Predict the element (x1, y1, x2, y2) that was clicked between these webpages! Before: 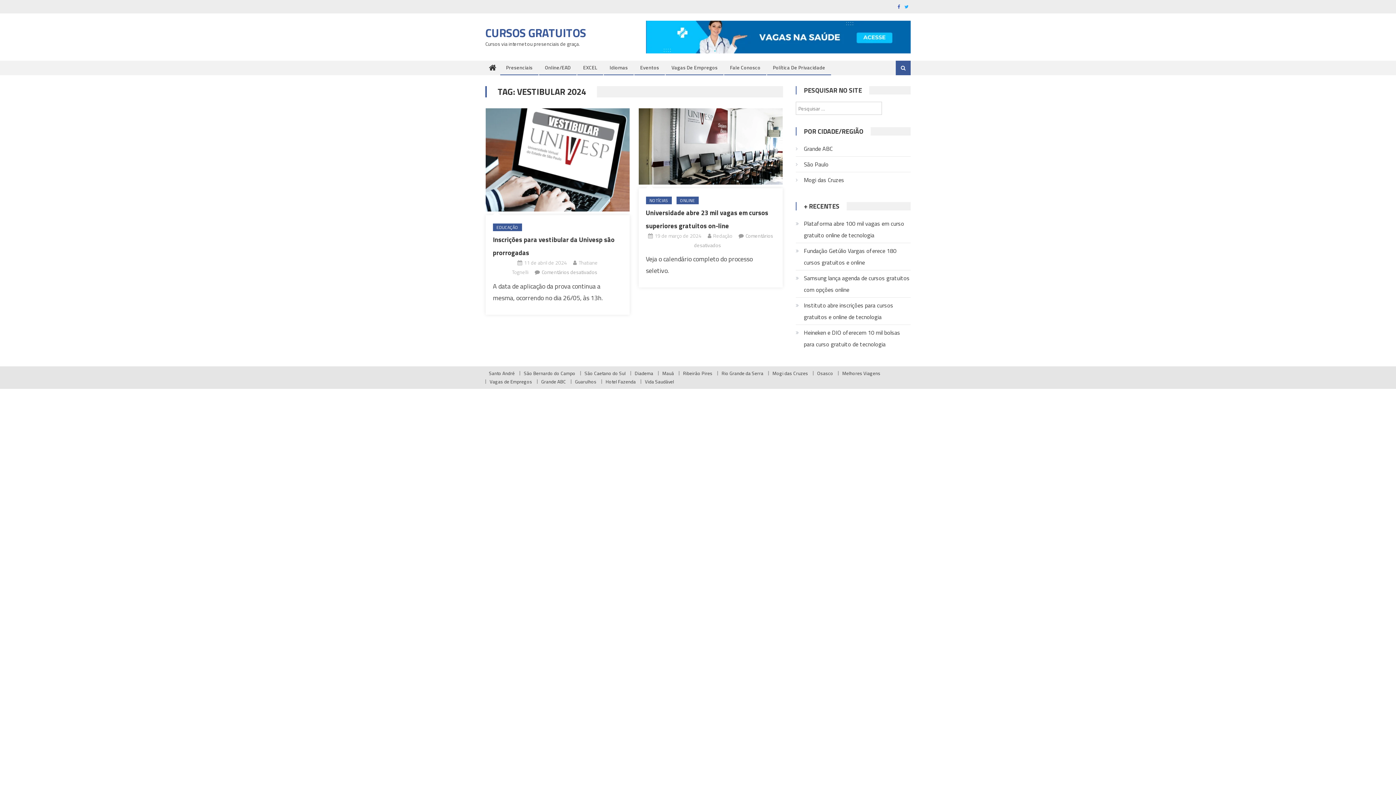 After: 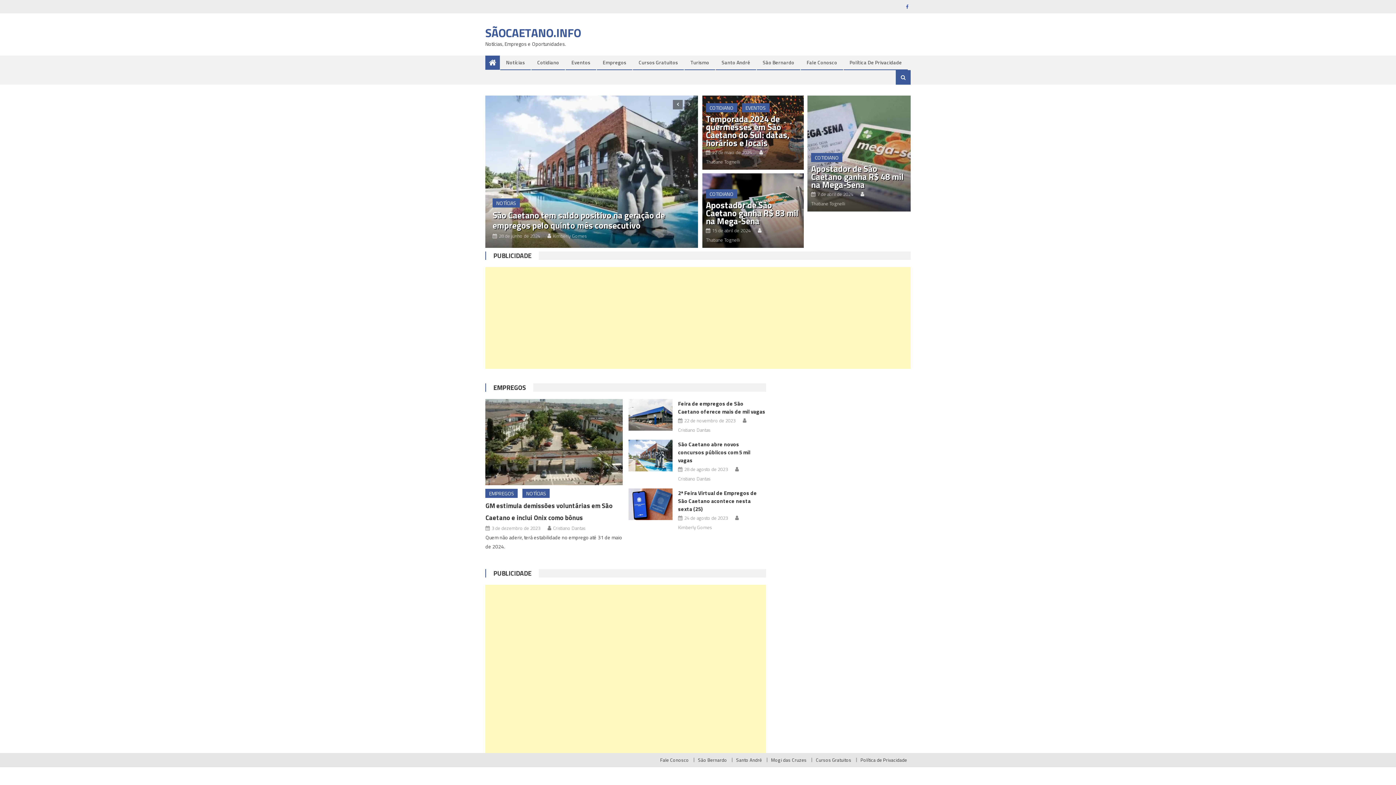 Action: label: São Caetano do Sul bbox: (584, 369, 625, 377)